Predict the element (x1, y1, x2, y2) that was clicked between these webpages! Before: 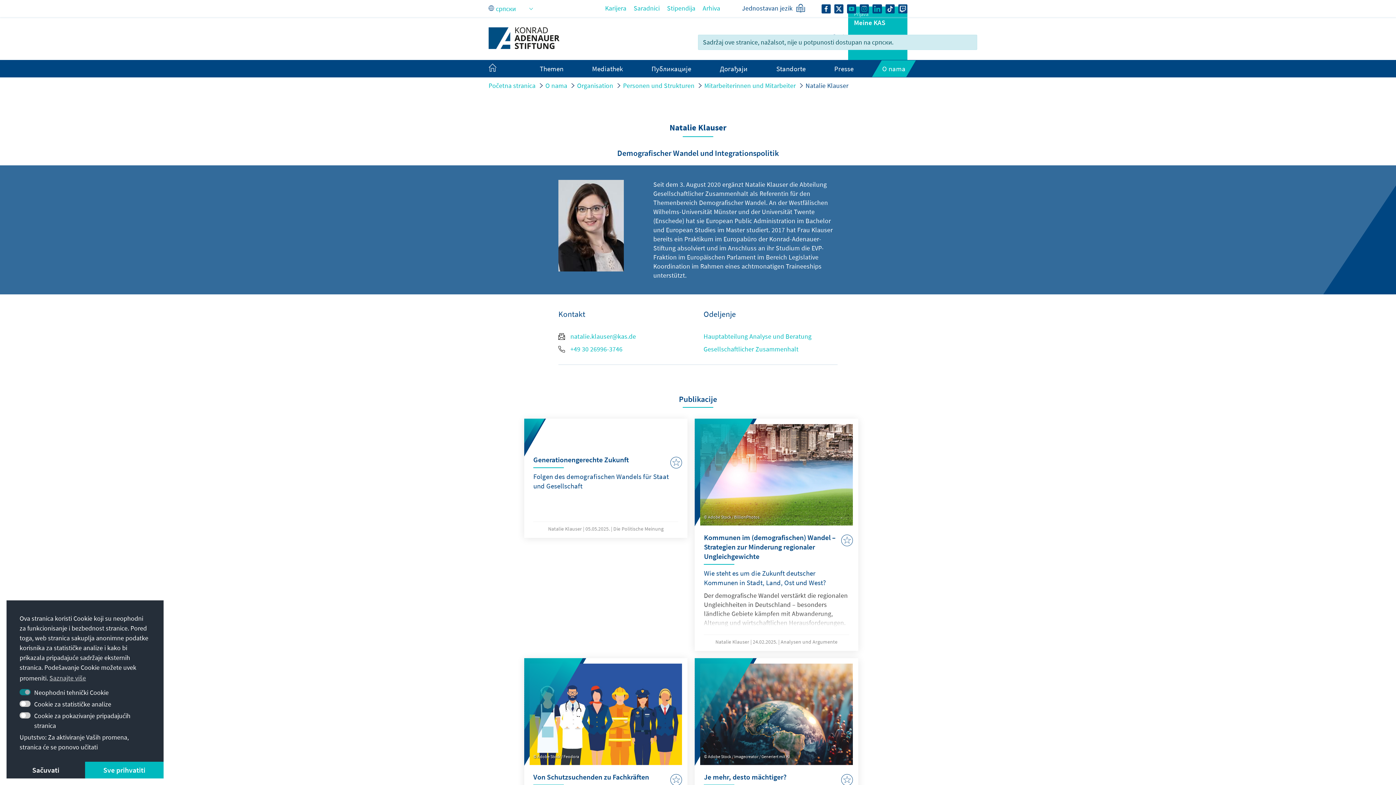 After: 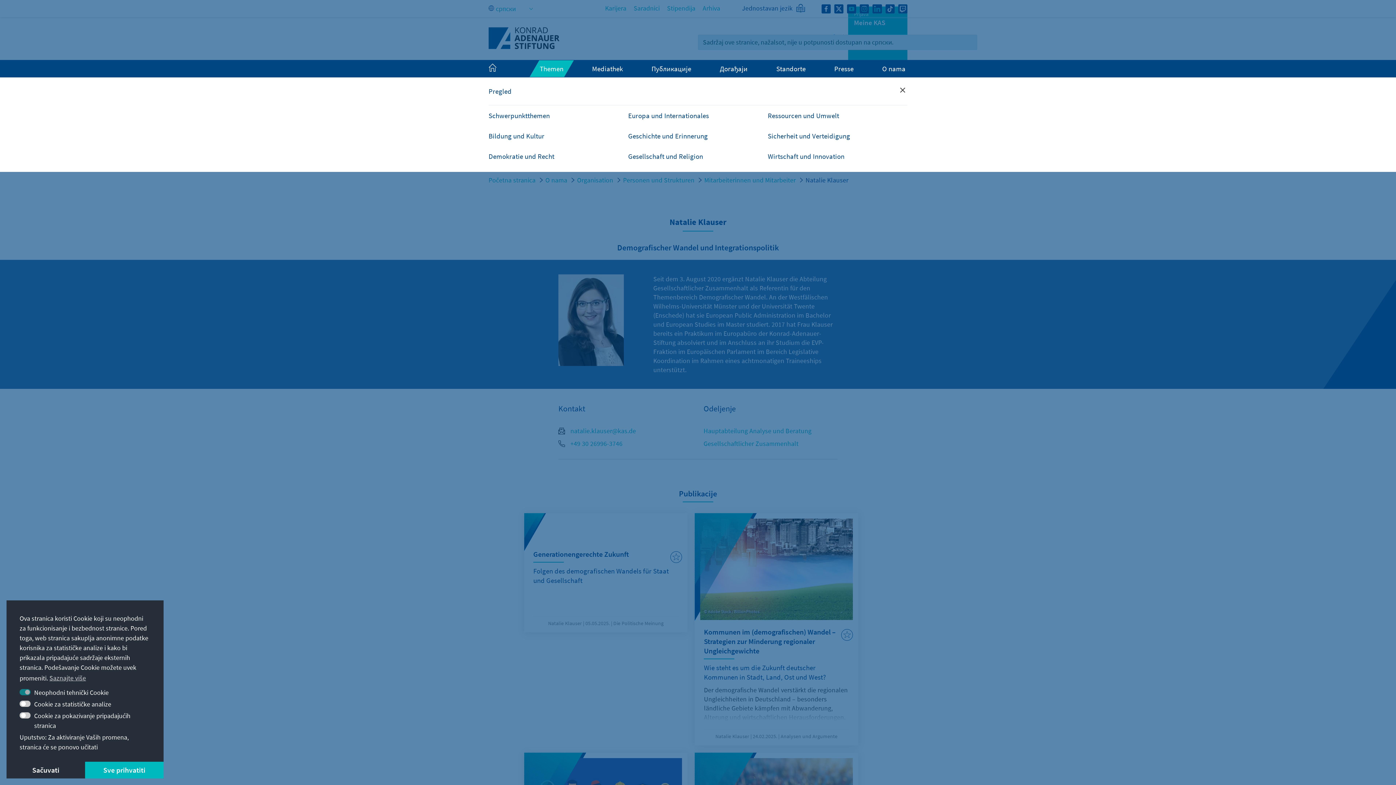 Action: bbox: (539, 64, 563, 73) label: Themen